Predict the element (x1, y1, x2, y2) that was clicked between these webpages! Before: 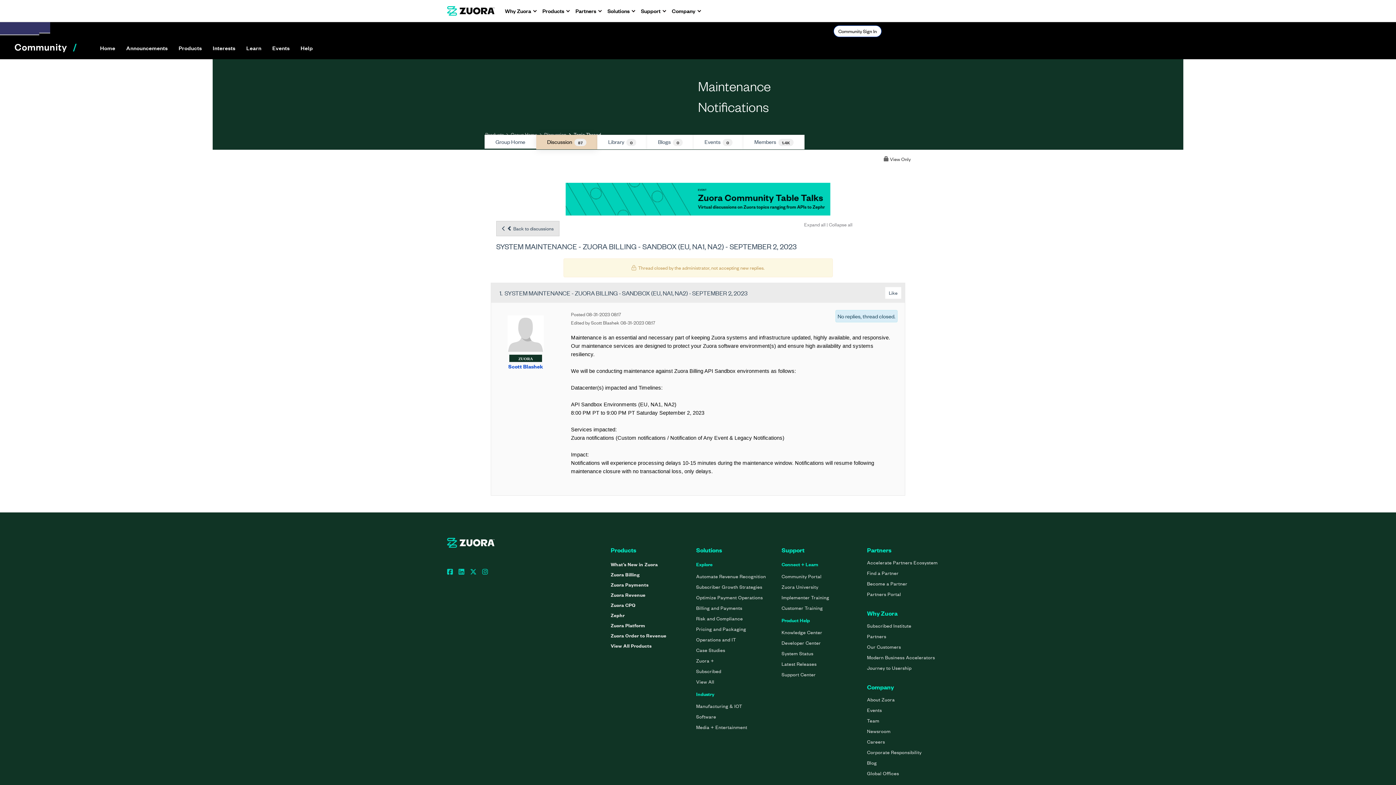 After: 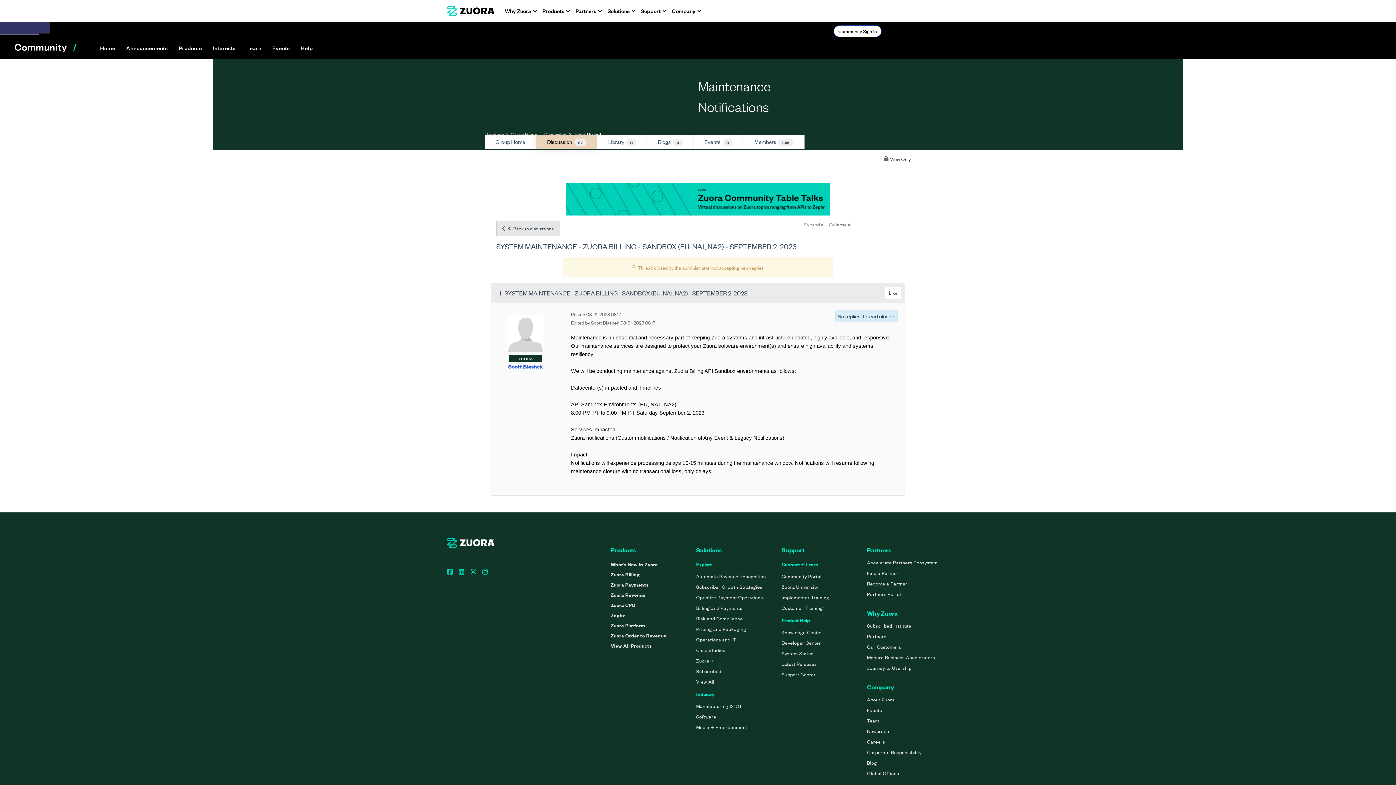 Action: label: Expand all bbox: (804, 221, 825, 228)